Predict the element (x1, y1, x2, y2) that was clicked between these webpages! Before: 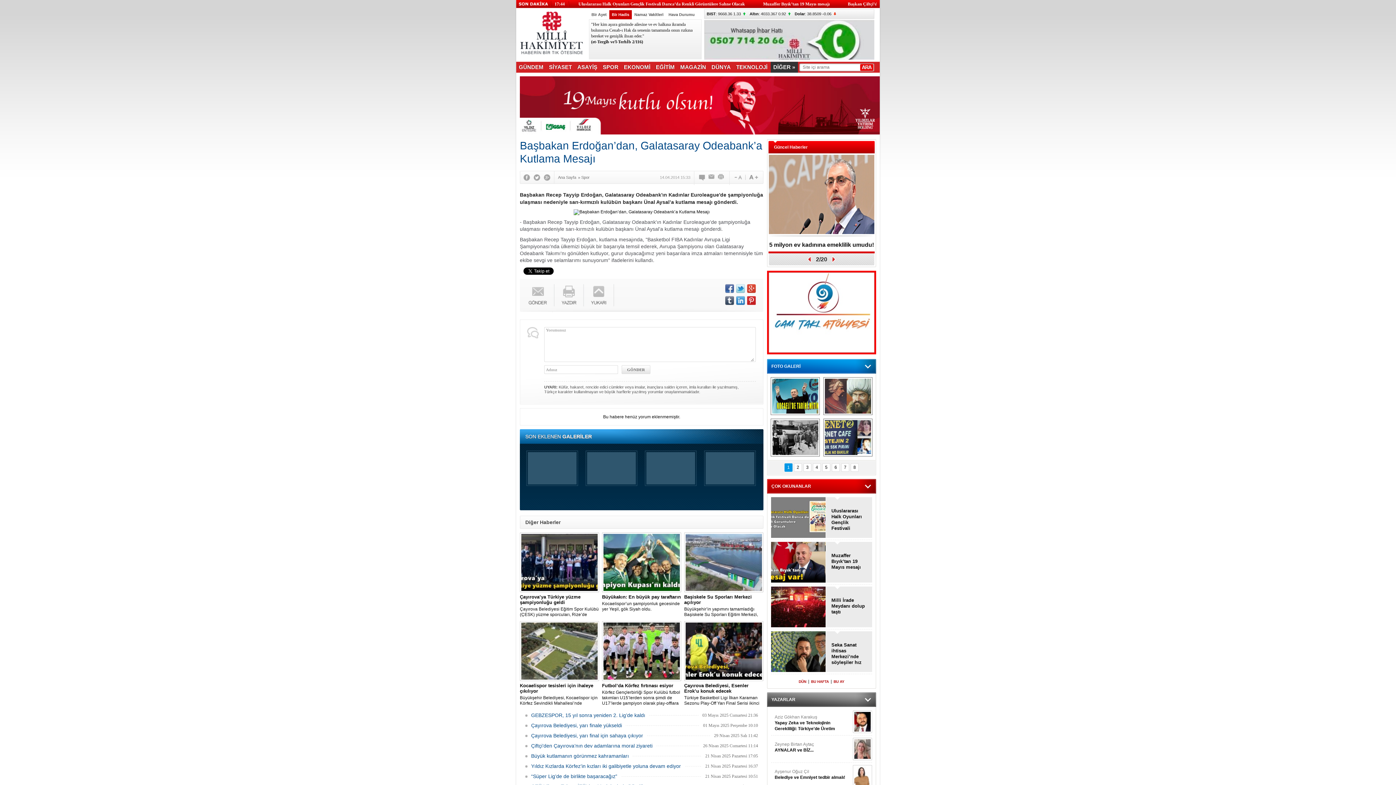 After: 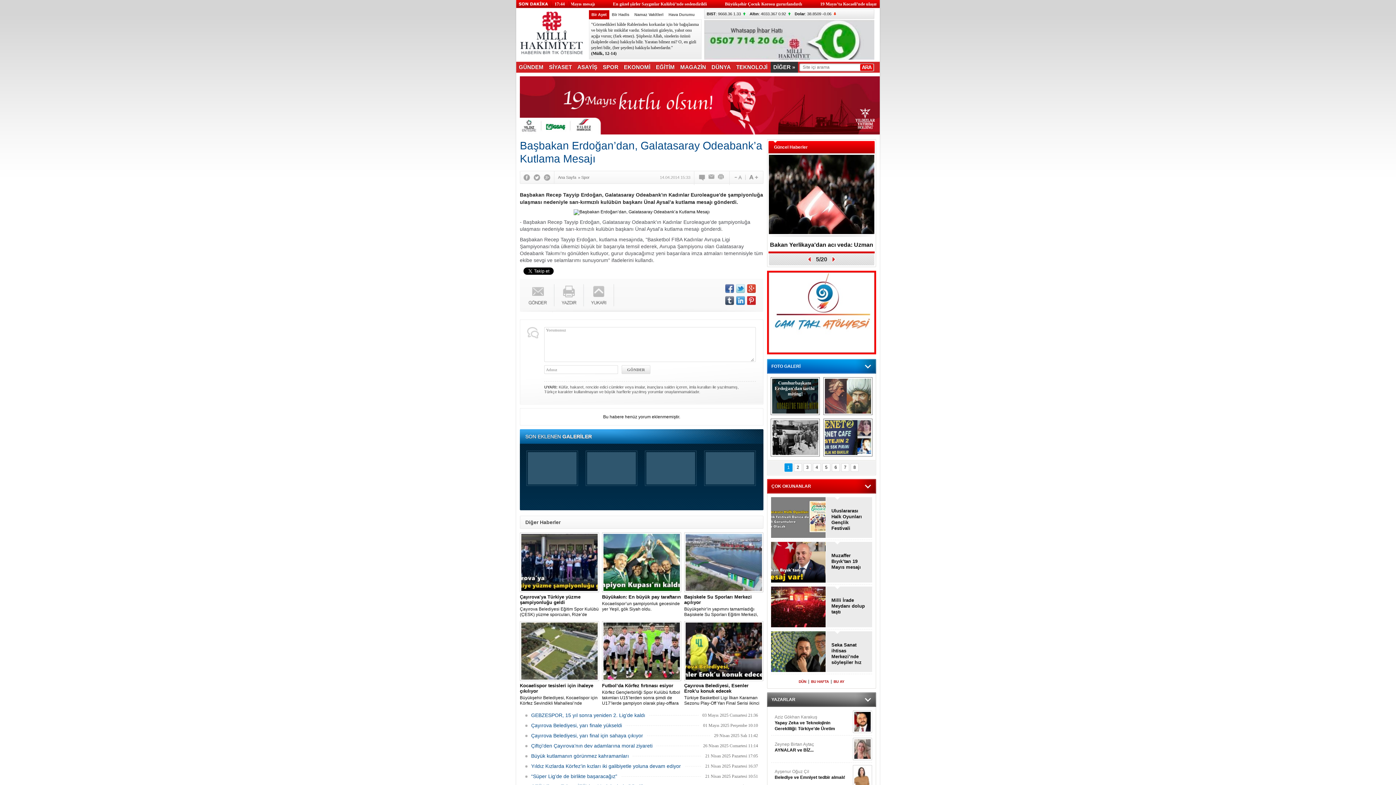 Action: label: Cumhurbaşkanı Erdoğan'dan tarihi miting! bbox: (770, 377, 820, 415)